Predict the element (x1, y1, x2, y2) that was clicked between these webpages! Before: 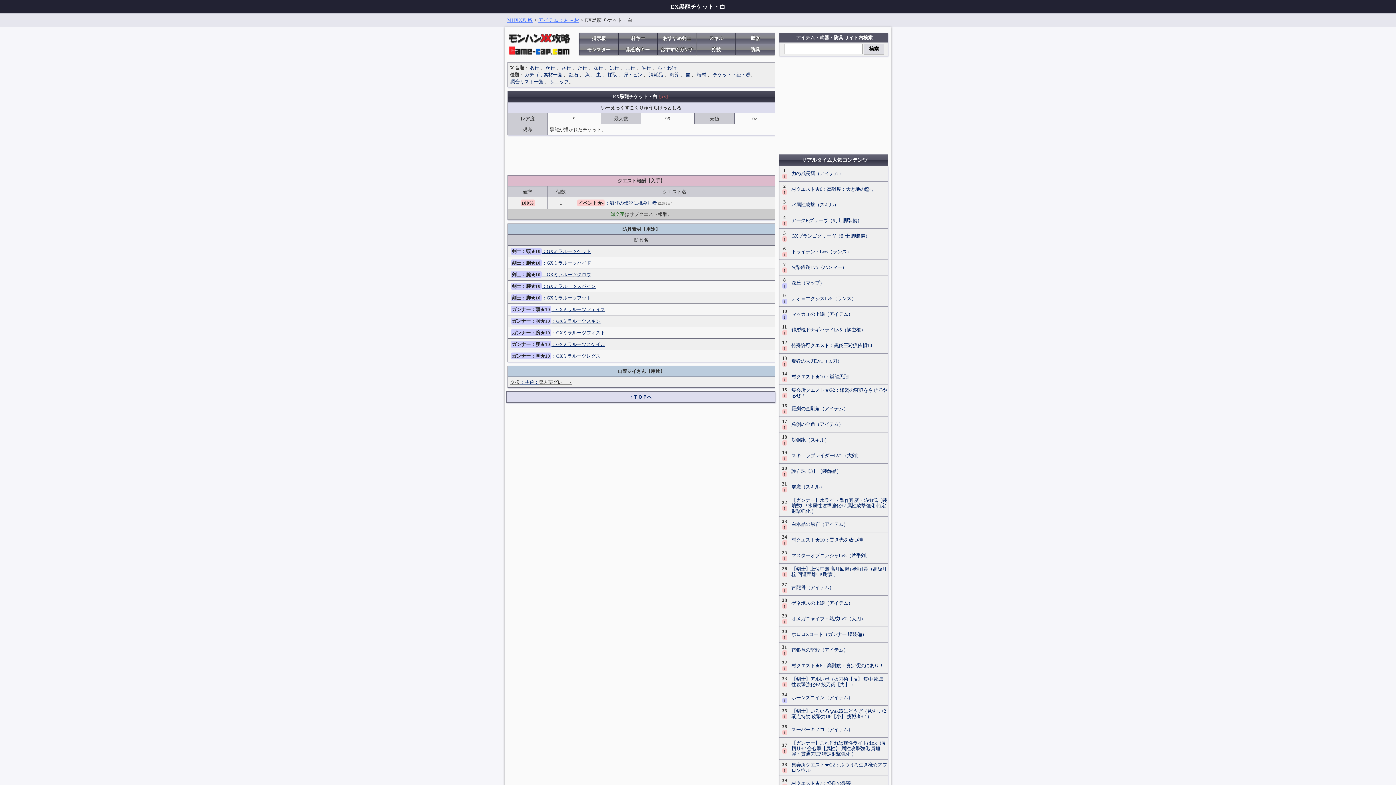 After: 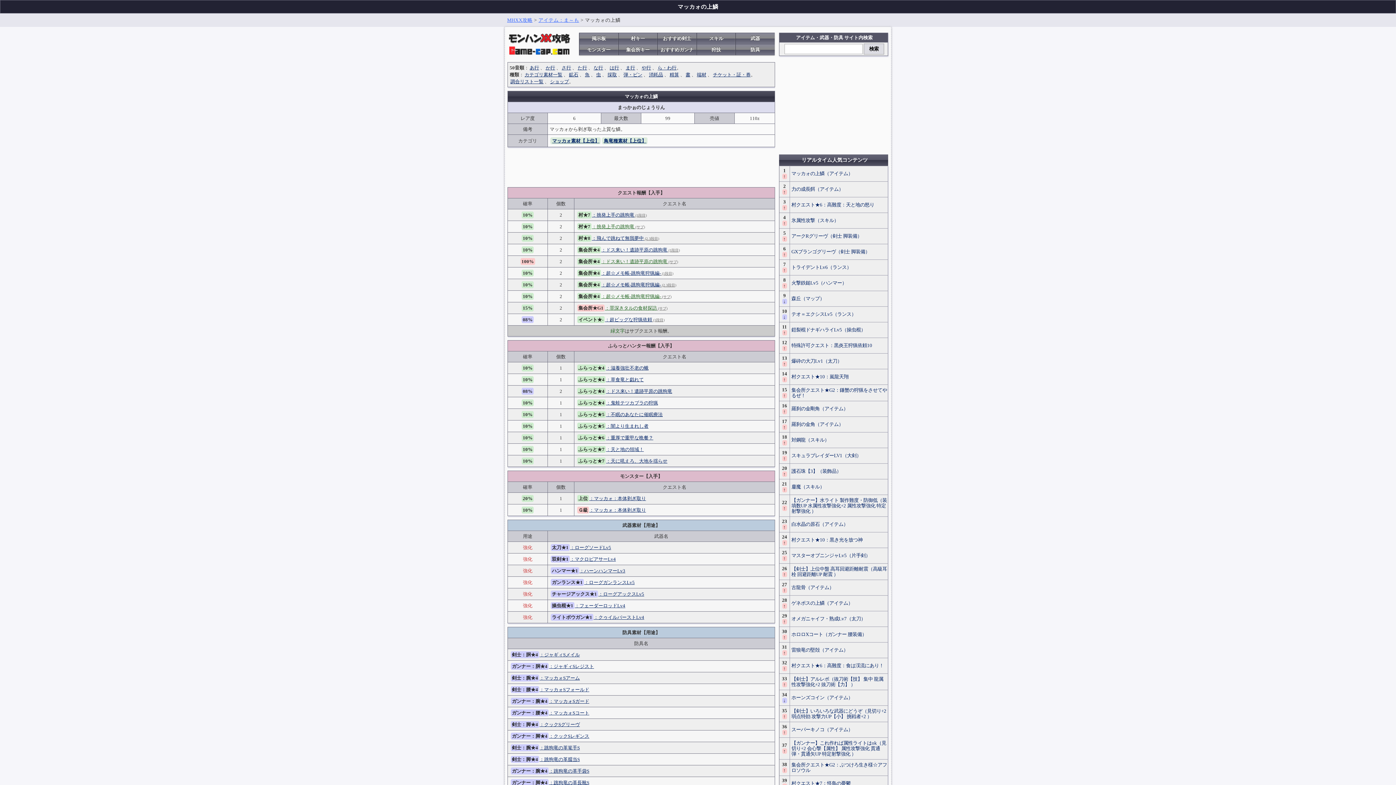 Action: label: マッカォの上鱗（アイテム） bbox: (790, 310, 887, 317)